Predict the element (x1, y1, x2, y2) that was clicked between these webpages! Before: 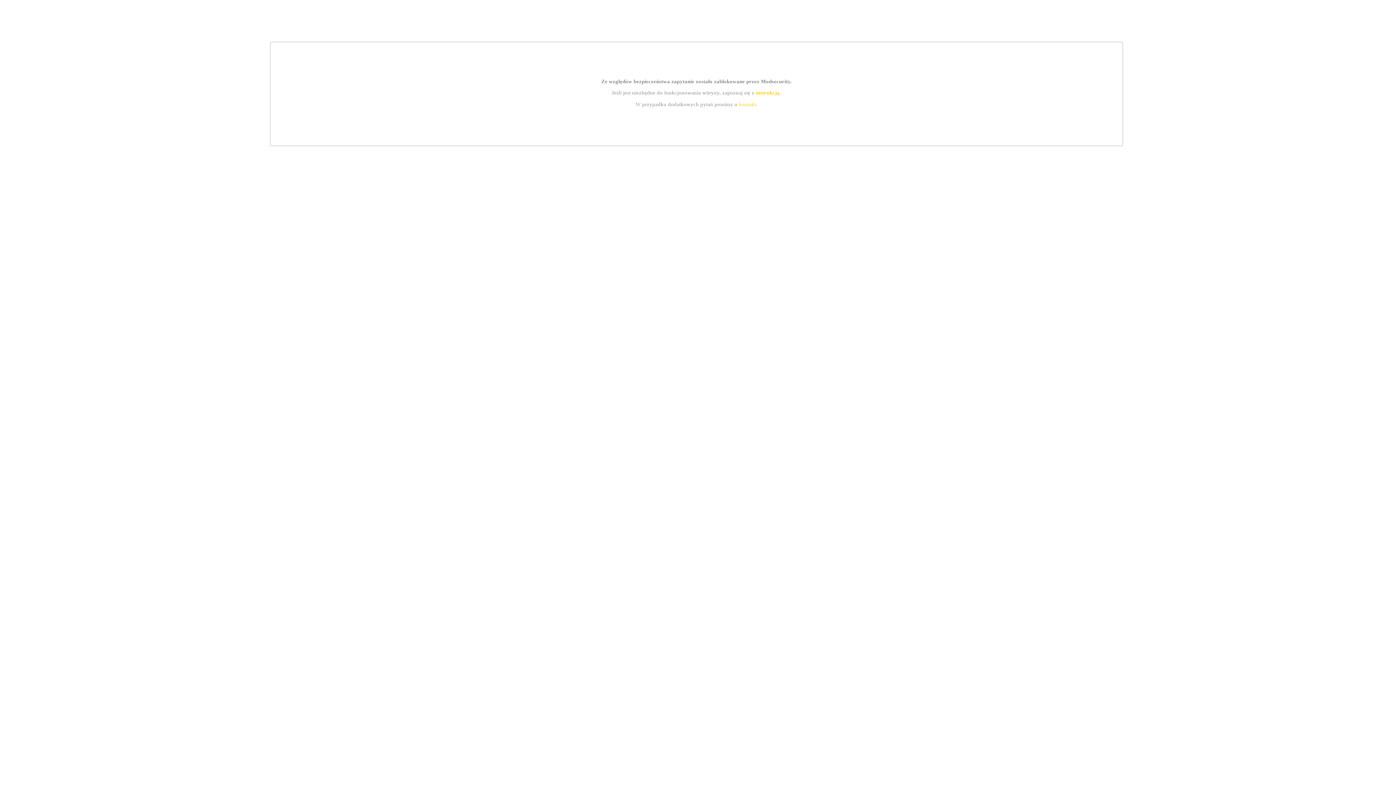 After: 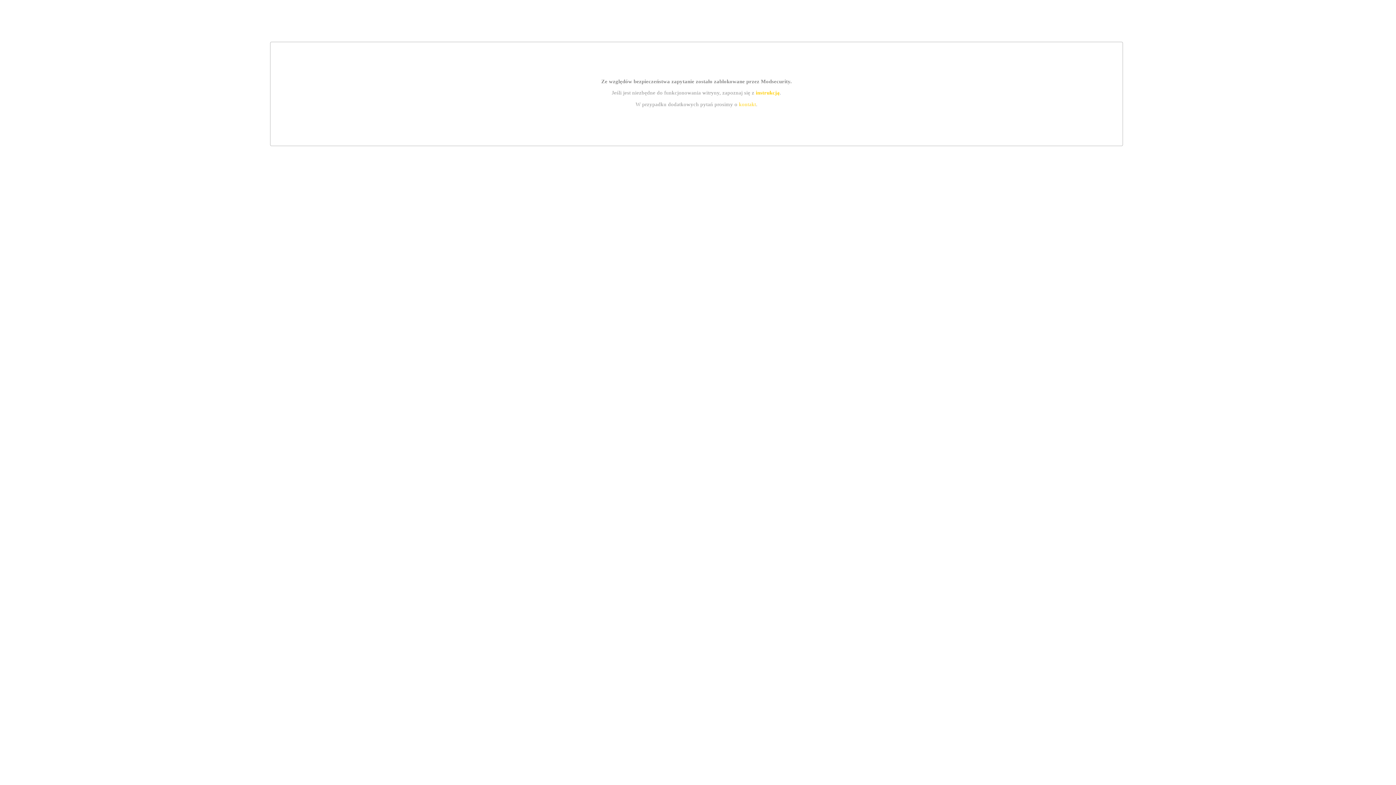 Action: label: kontakt bbox: (739, 101, 756, 107)